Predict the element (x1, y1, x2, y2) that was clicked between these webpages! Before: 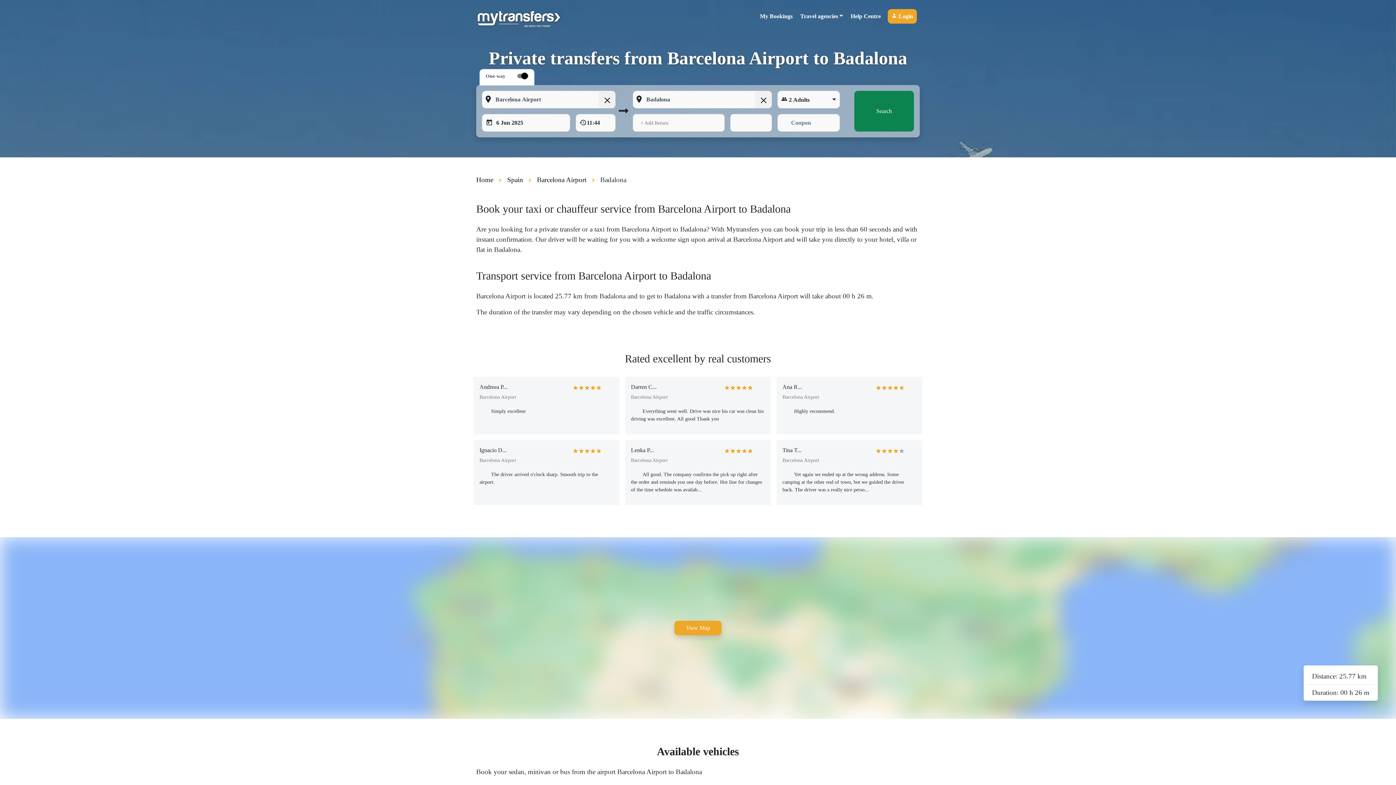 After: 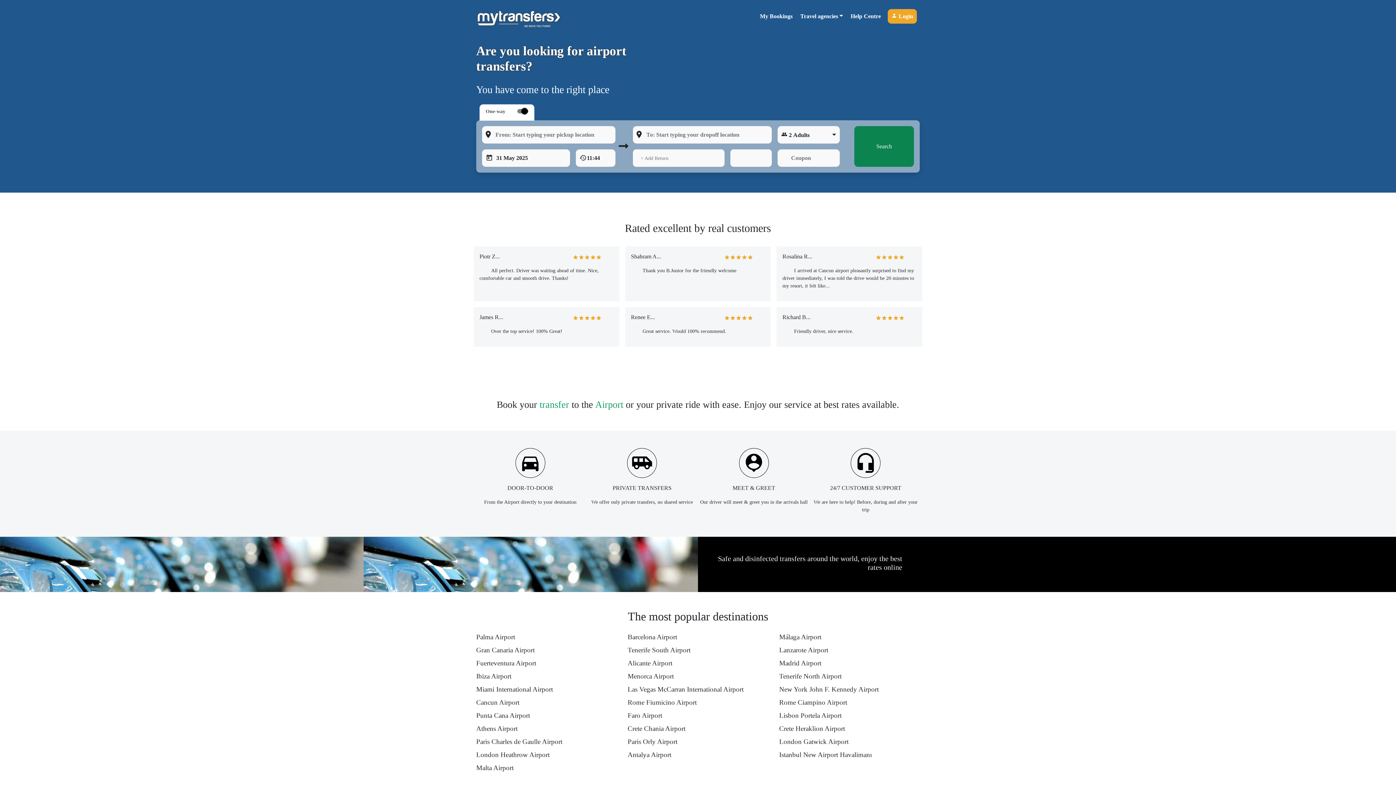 Action: bbox: (476, 8, 568, 29)